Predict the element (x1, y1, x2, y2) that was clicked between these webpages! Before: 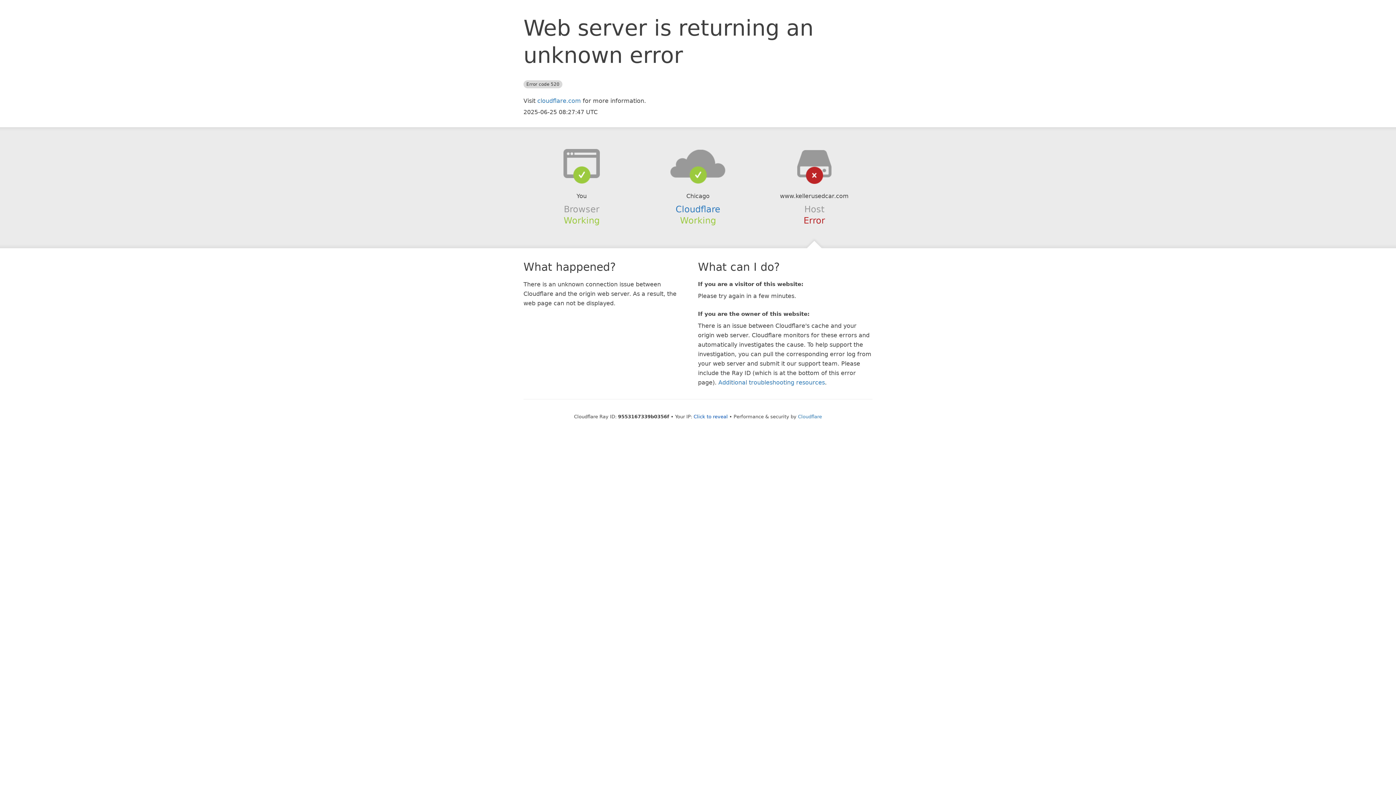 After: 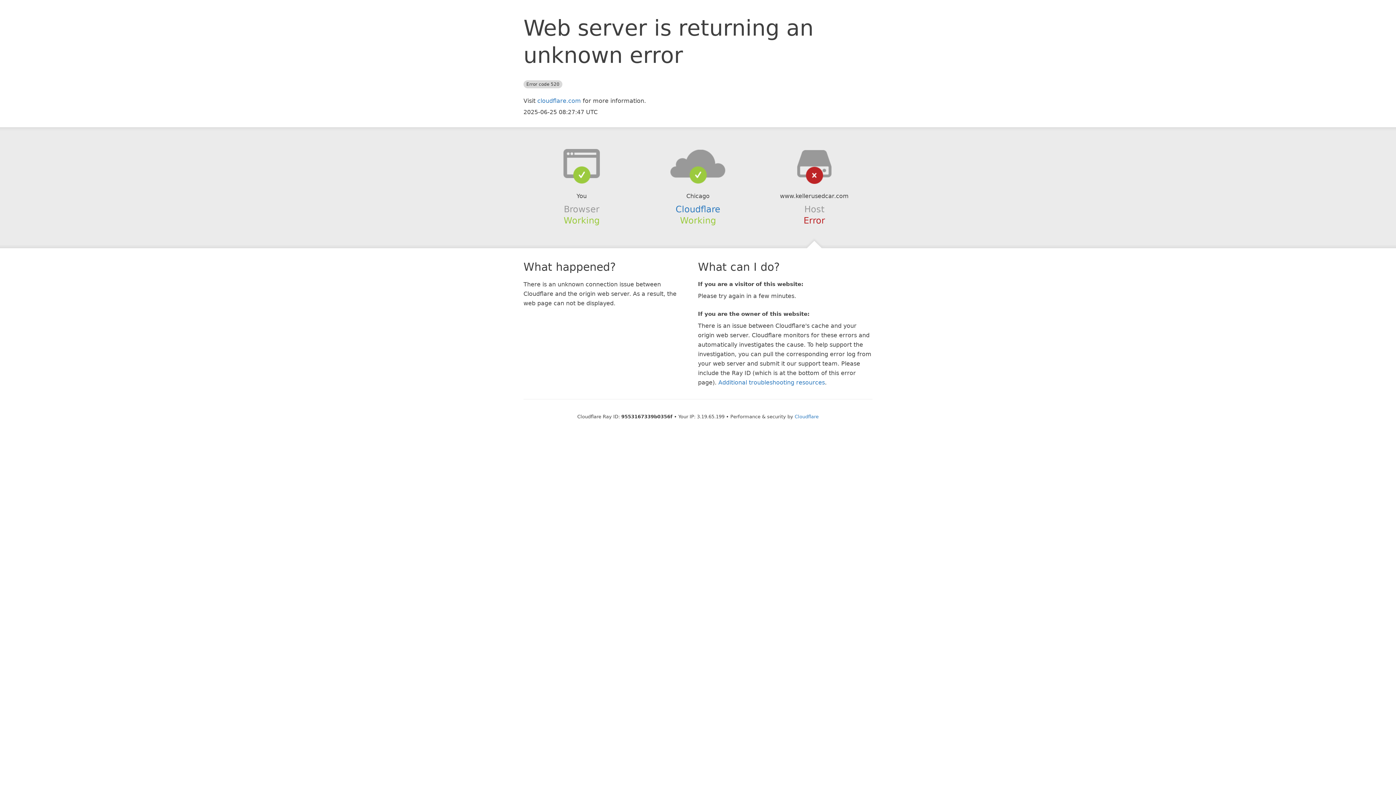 Action: label: Click to reveal bbox: (693, 414, 728, 419)